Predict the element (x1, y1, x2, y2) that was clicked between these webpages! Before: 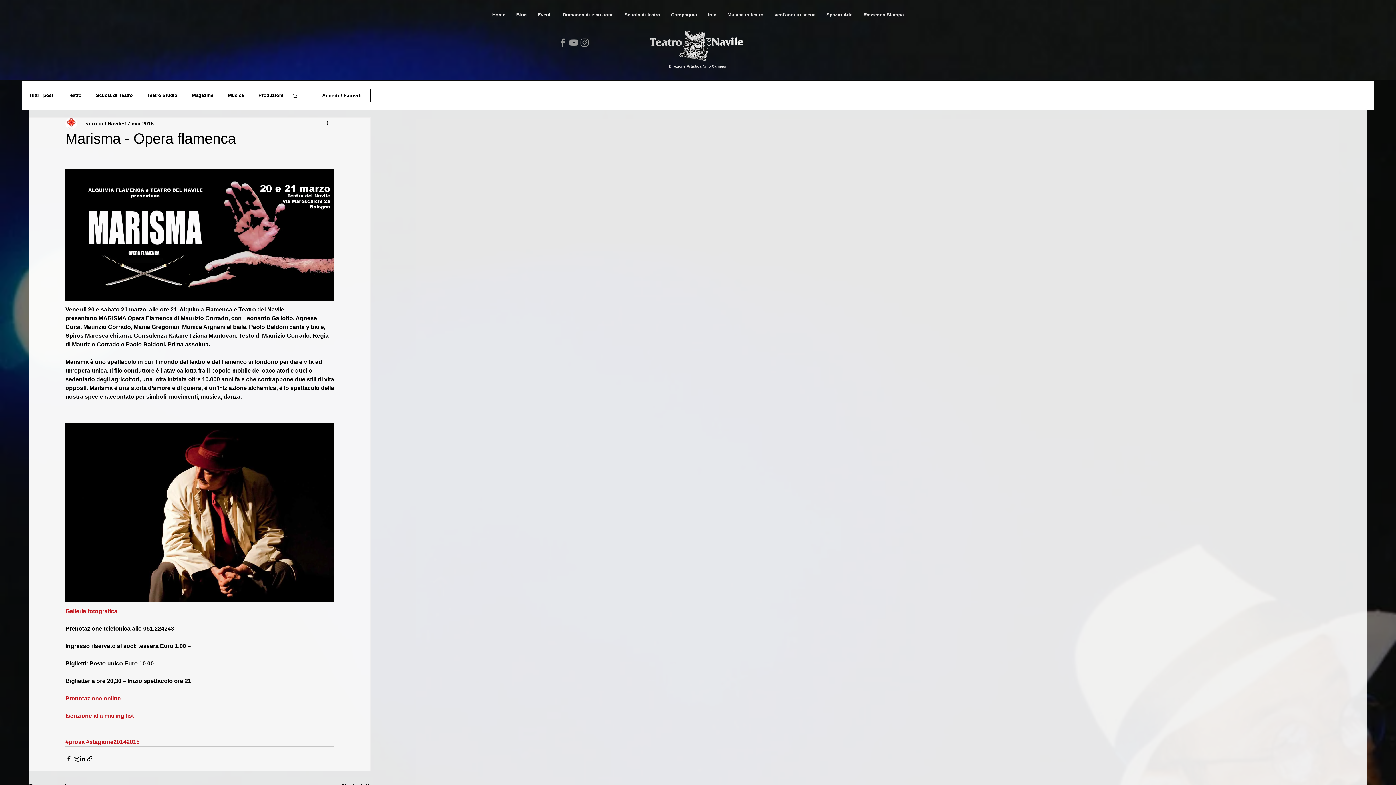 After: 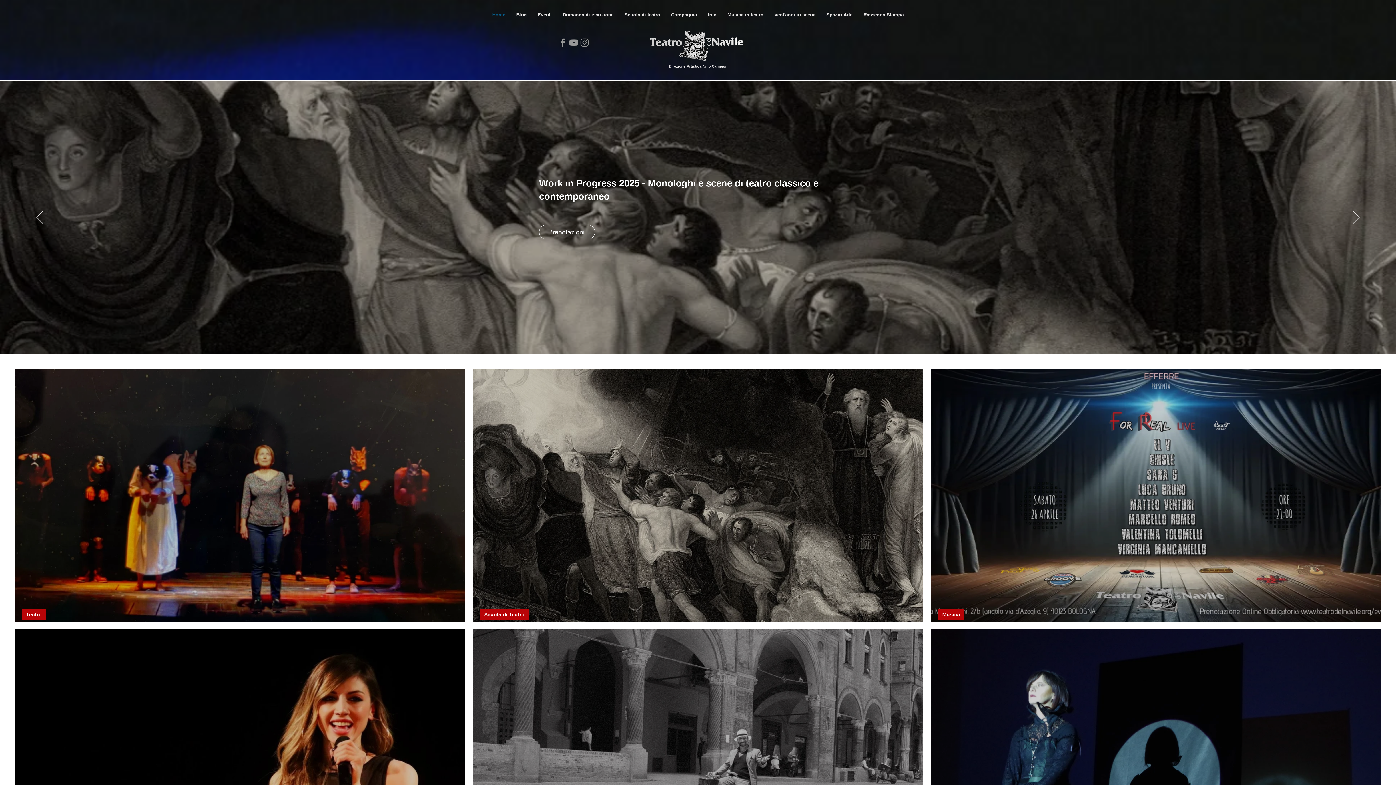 Action: bbox: (486, 6, 510, 23) label: Home